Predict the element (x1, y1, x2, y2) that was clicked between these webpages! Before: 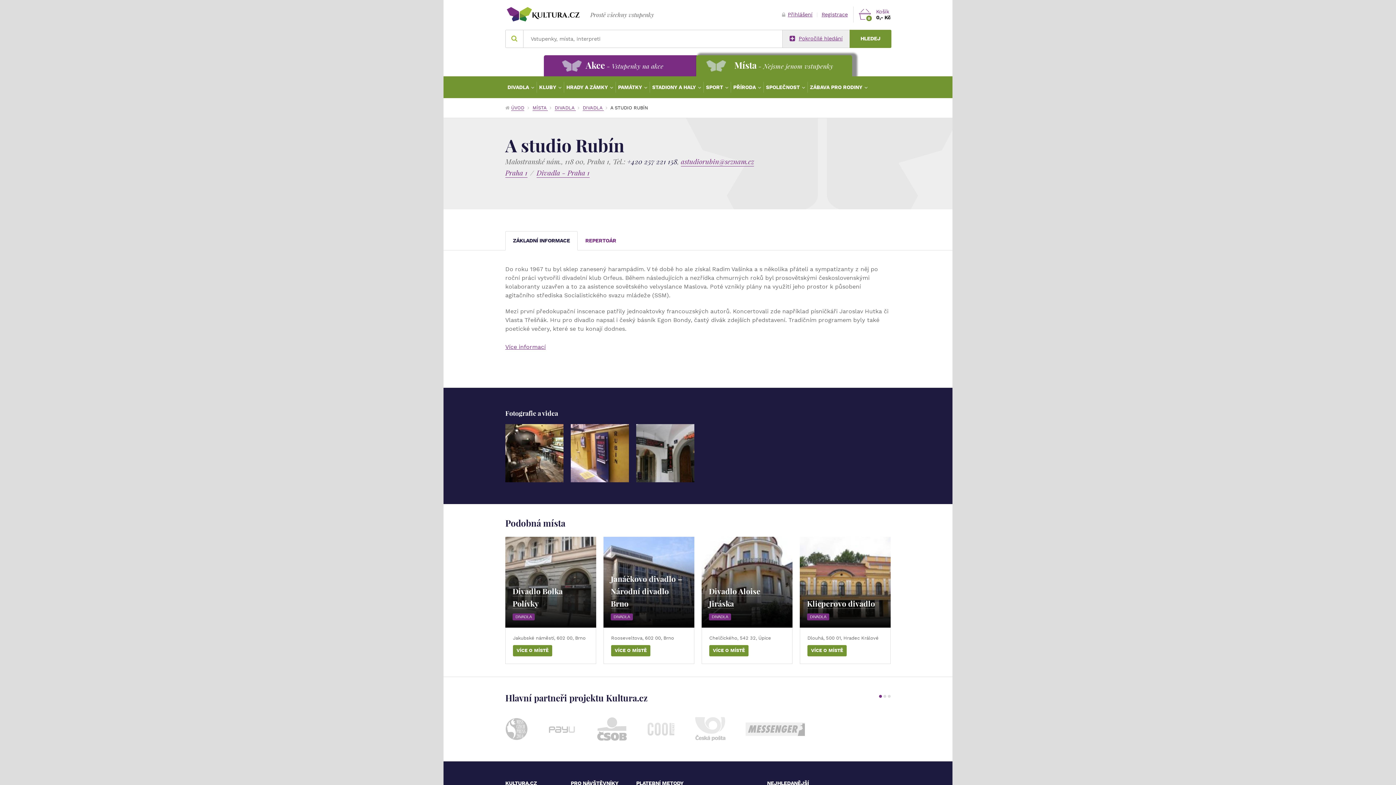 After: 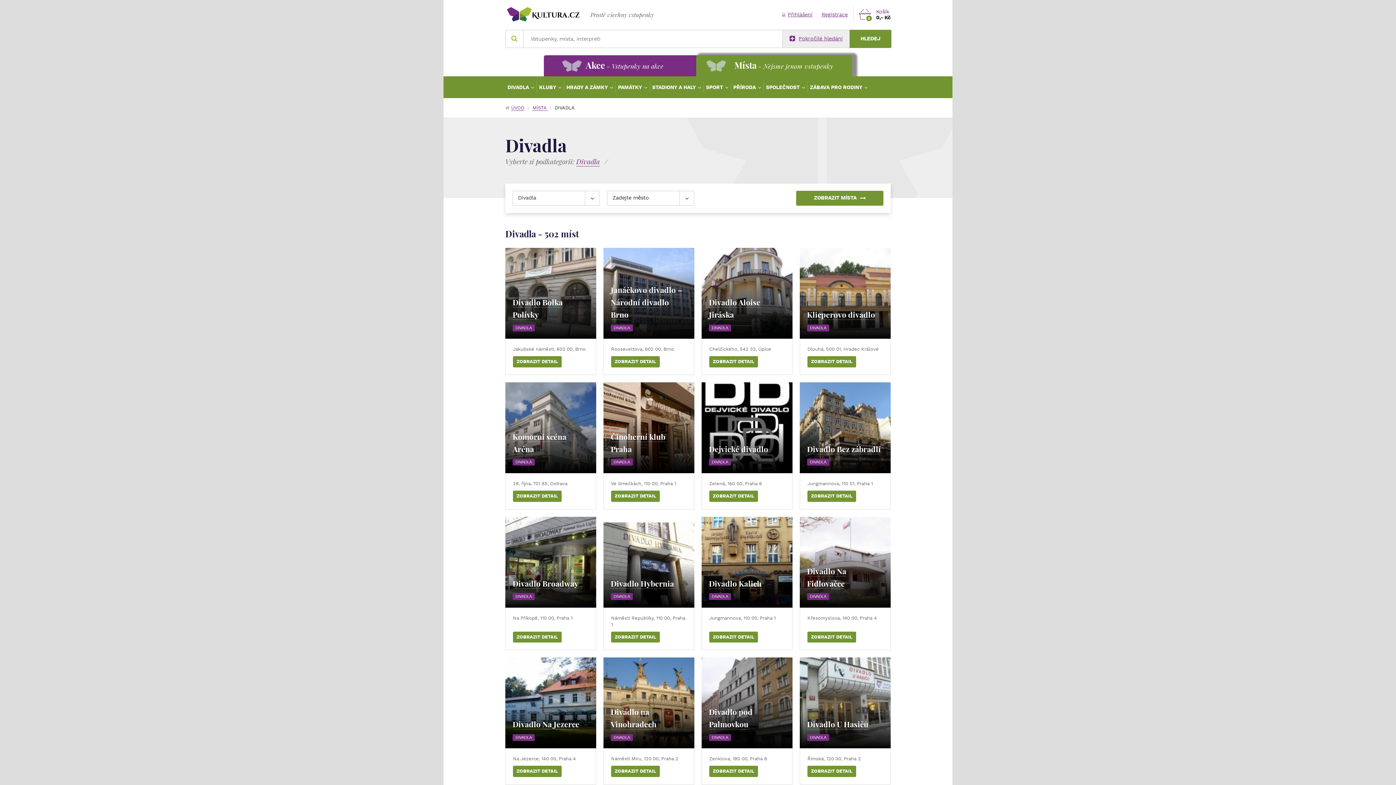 Action: label: DIVADLA  bbox: (582, 105, 604, 110)